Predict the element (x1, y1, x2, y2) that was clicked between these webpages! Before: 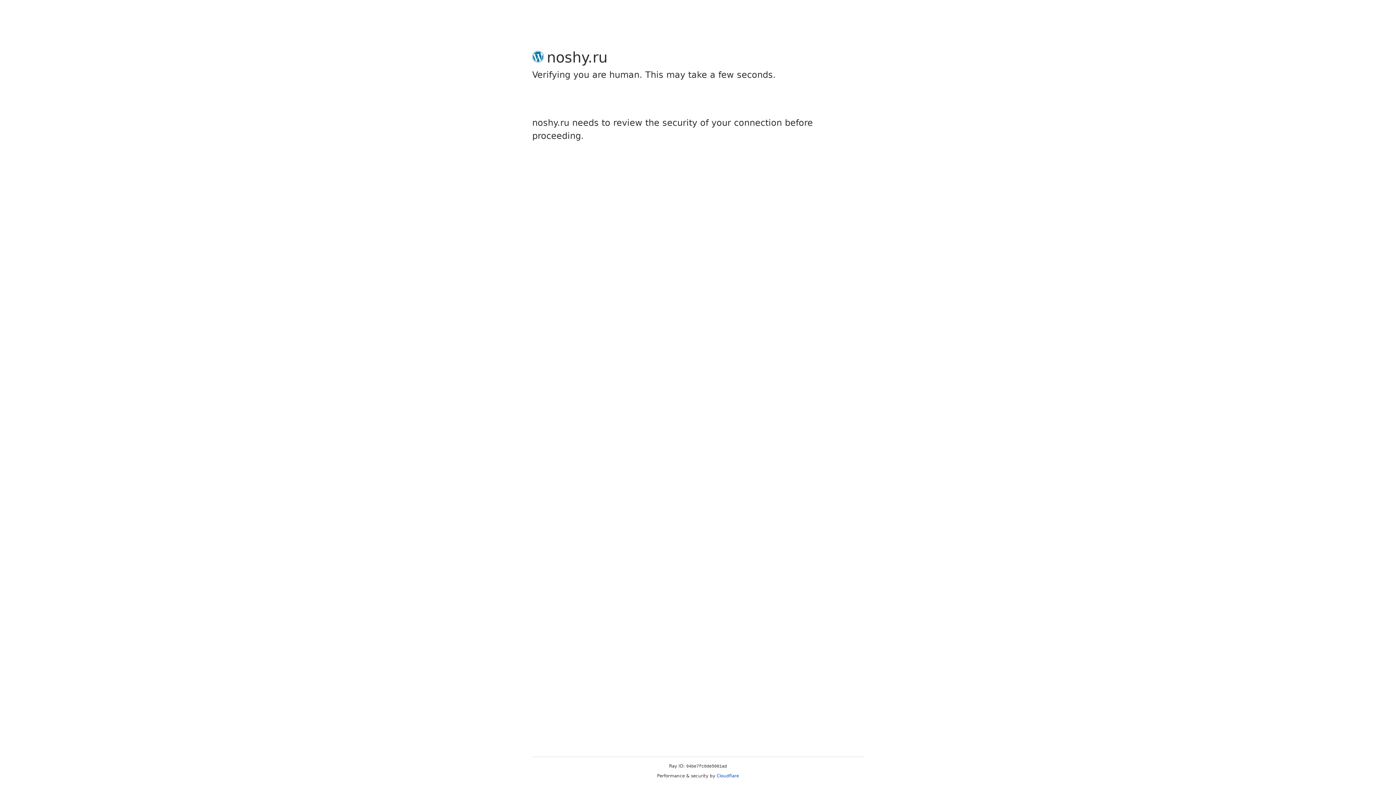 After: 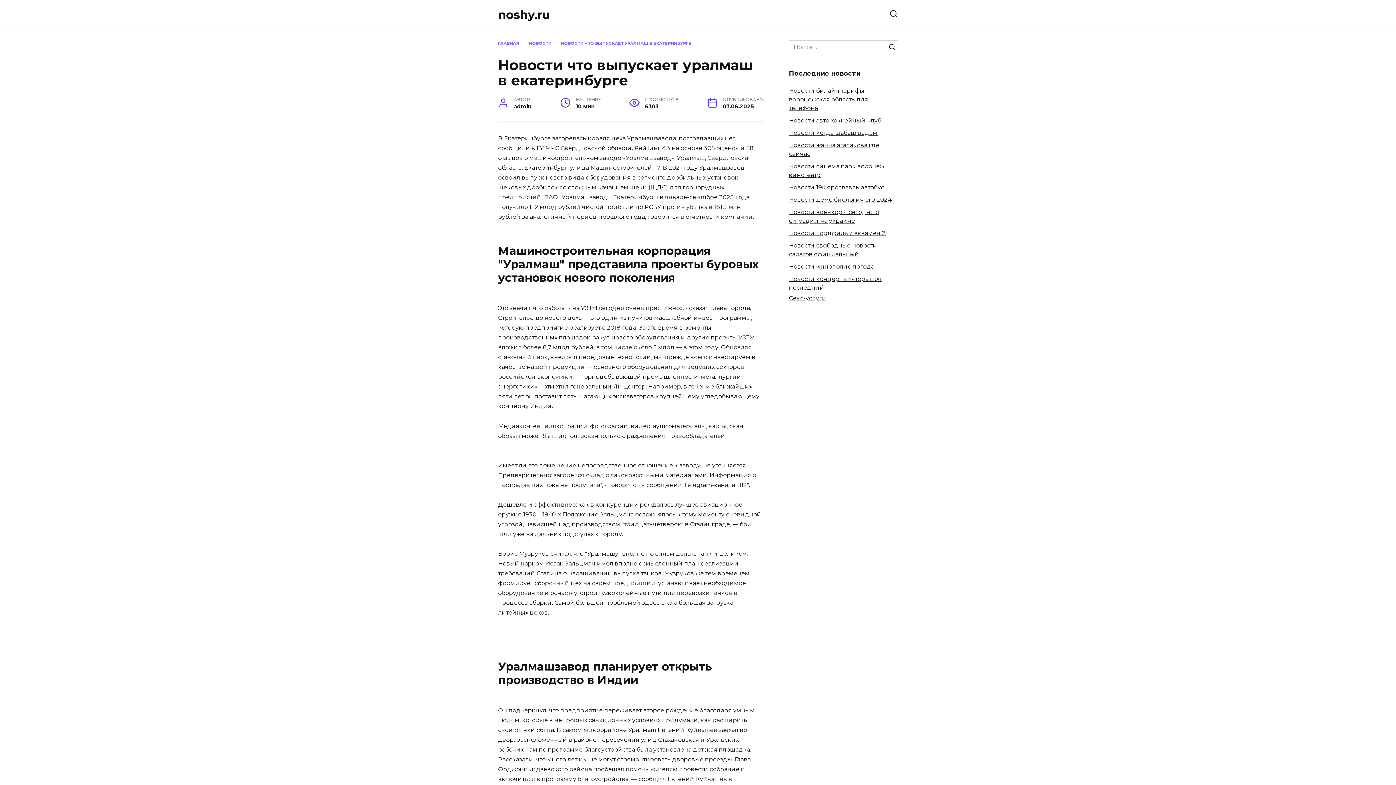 Action: bbox: (716, 773, 739, 778) label: Cloudflare